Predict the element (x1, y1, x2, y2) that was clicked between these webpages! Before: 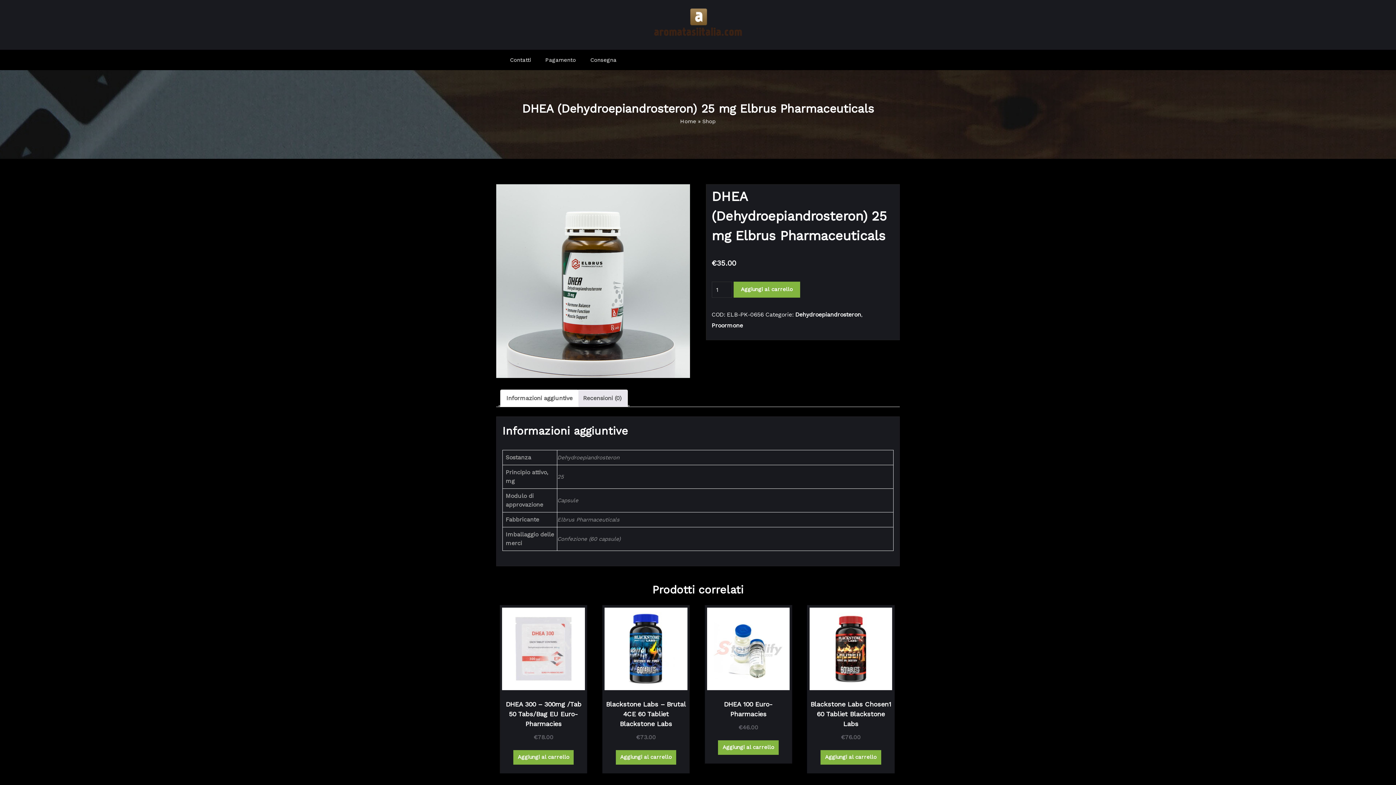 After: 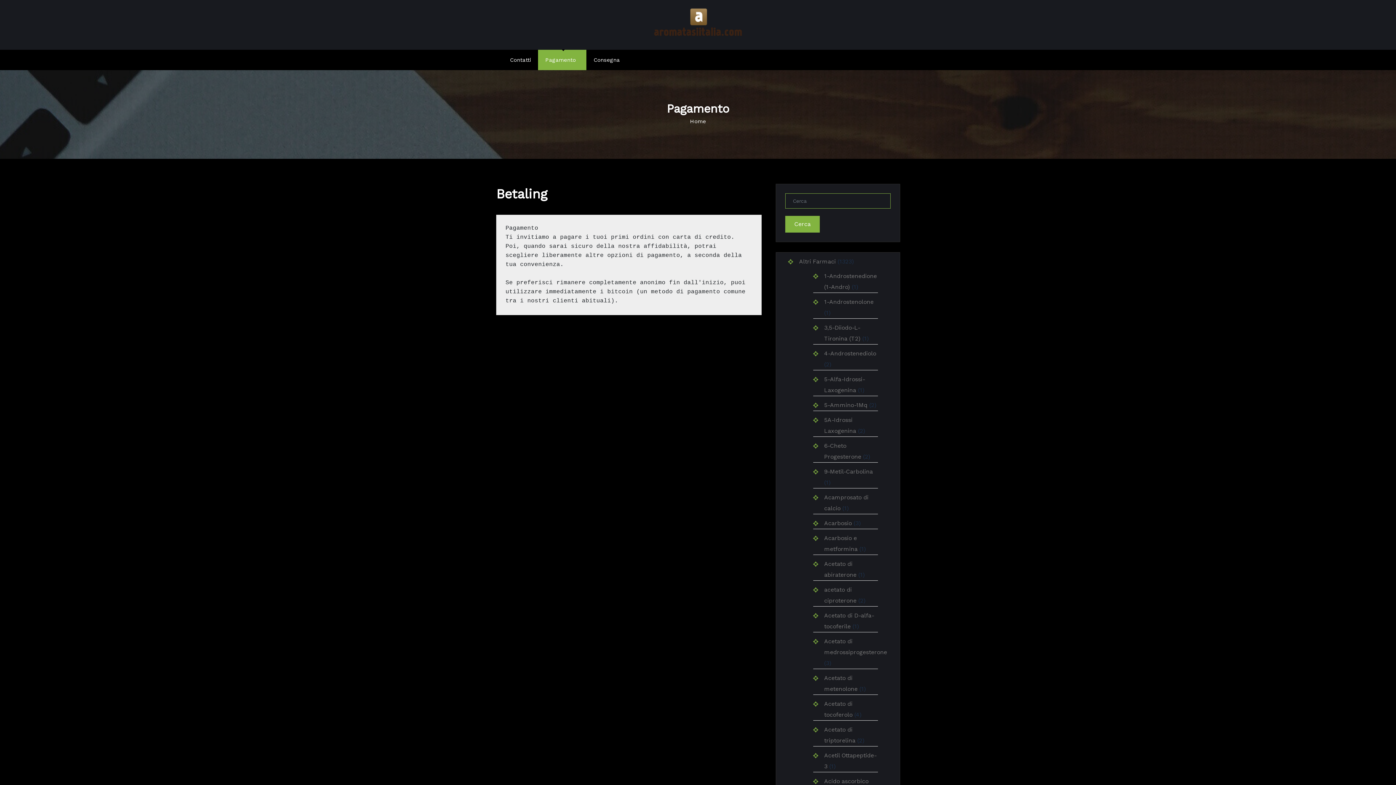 Action: bbox: (538, 49, 583, 70) label: Pagamento